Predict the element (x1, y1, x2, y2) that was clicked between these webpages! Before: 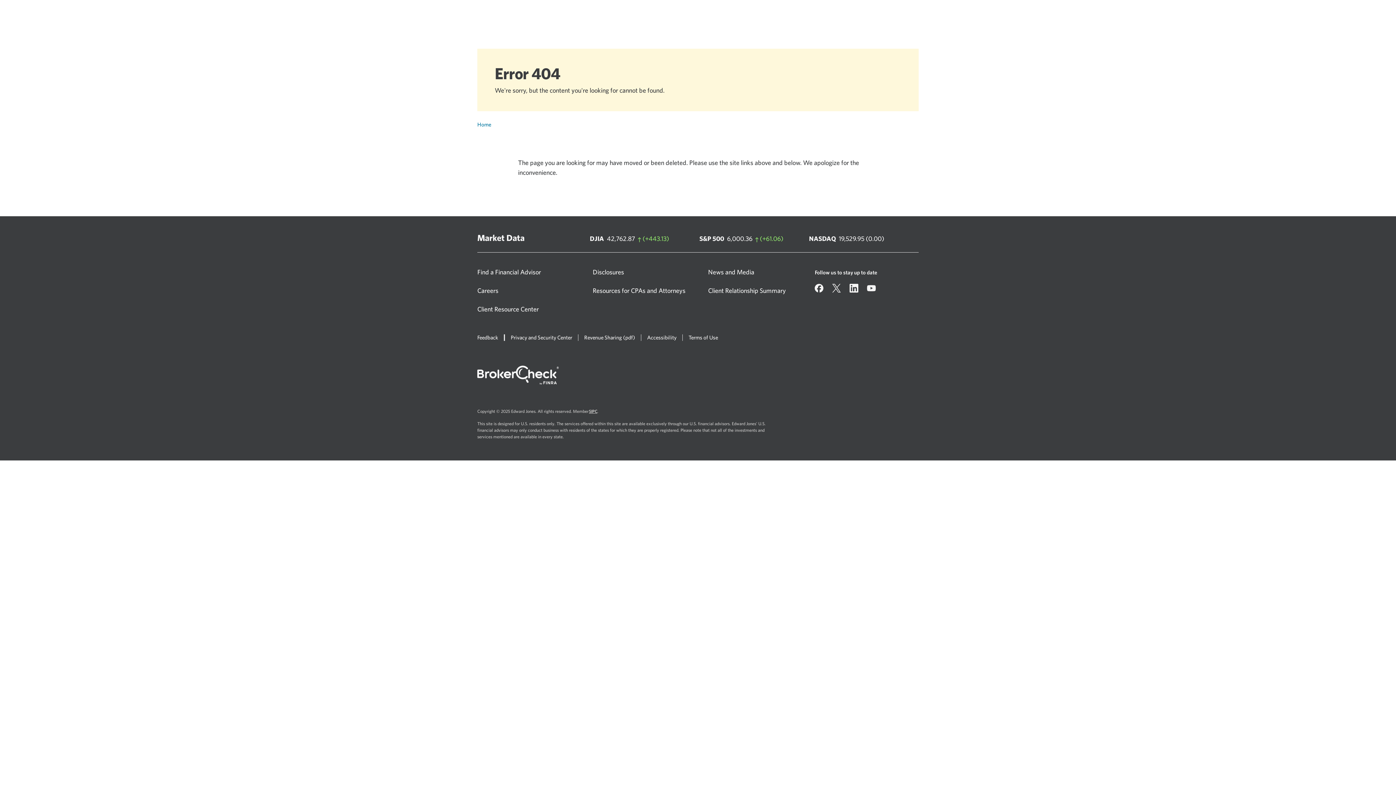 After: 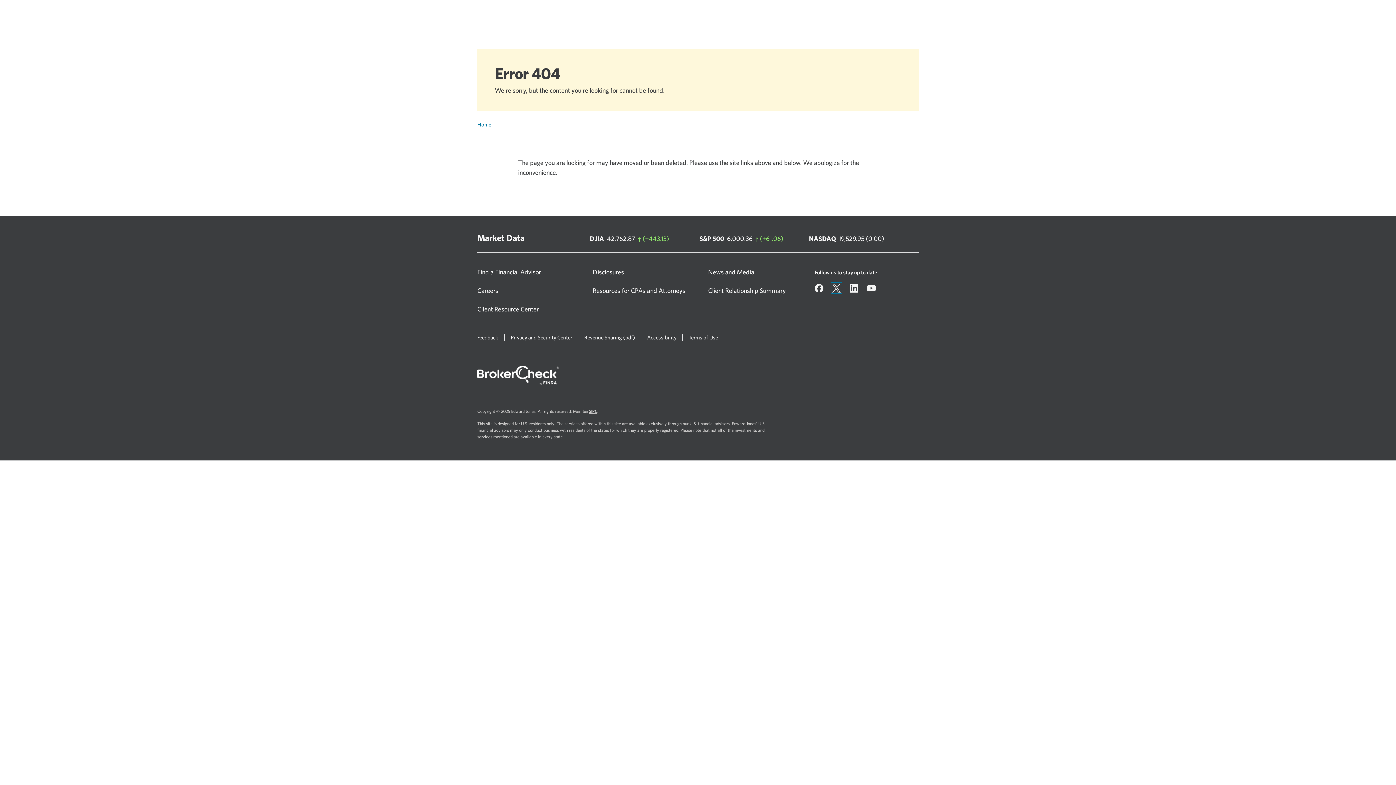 Action: label: Follow Edward Jones on Twitter bbox: (832, 284, 841, 292)